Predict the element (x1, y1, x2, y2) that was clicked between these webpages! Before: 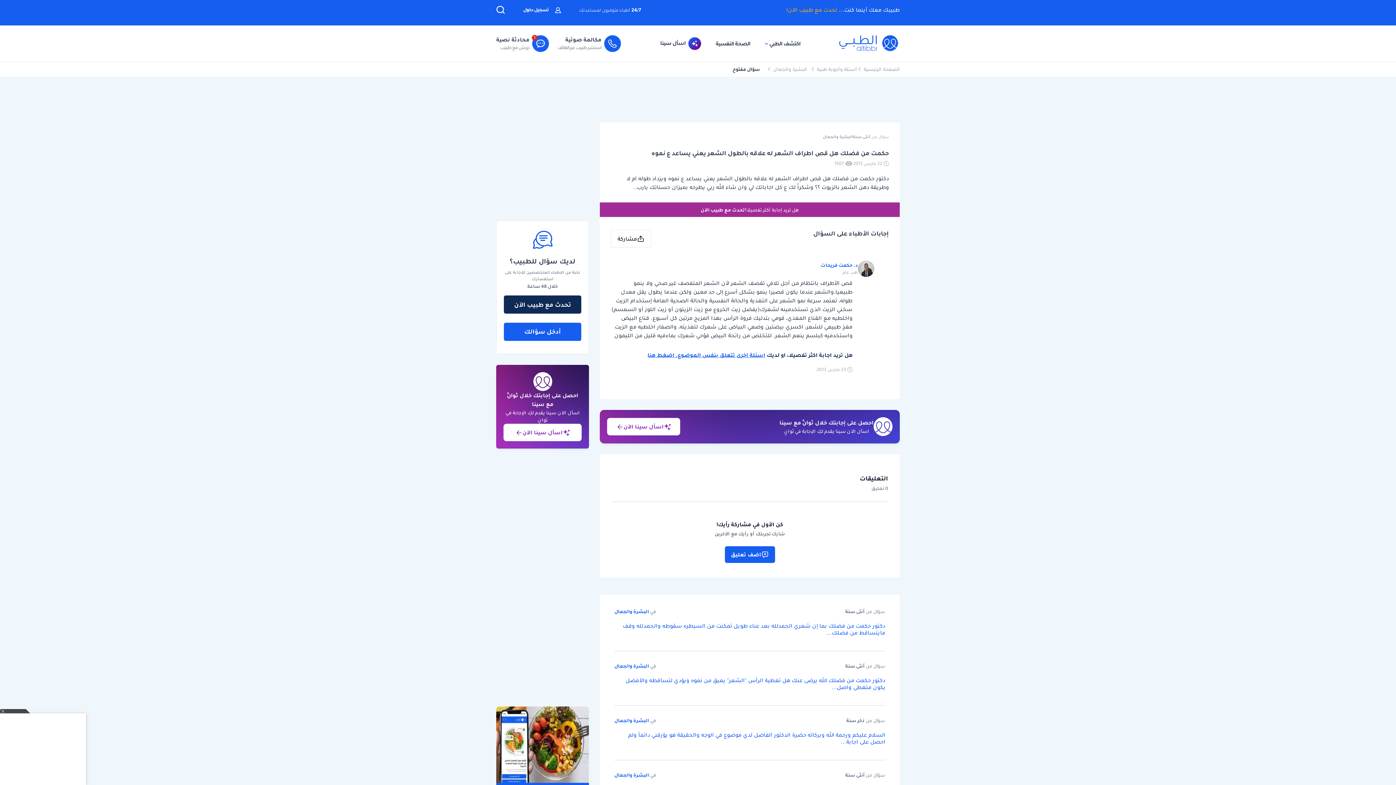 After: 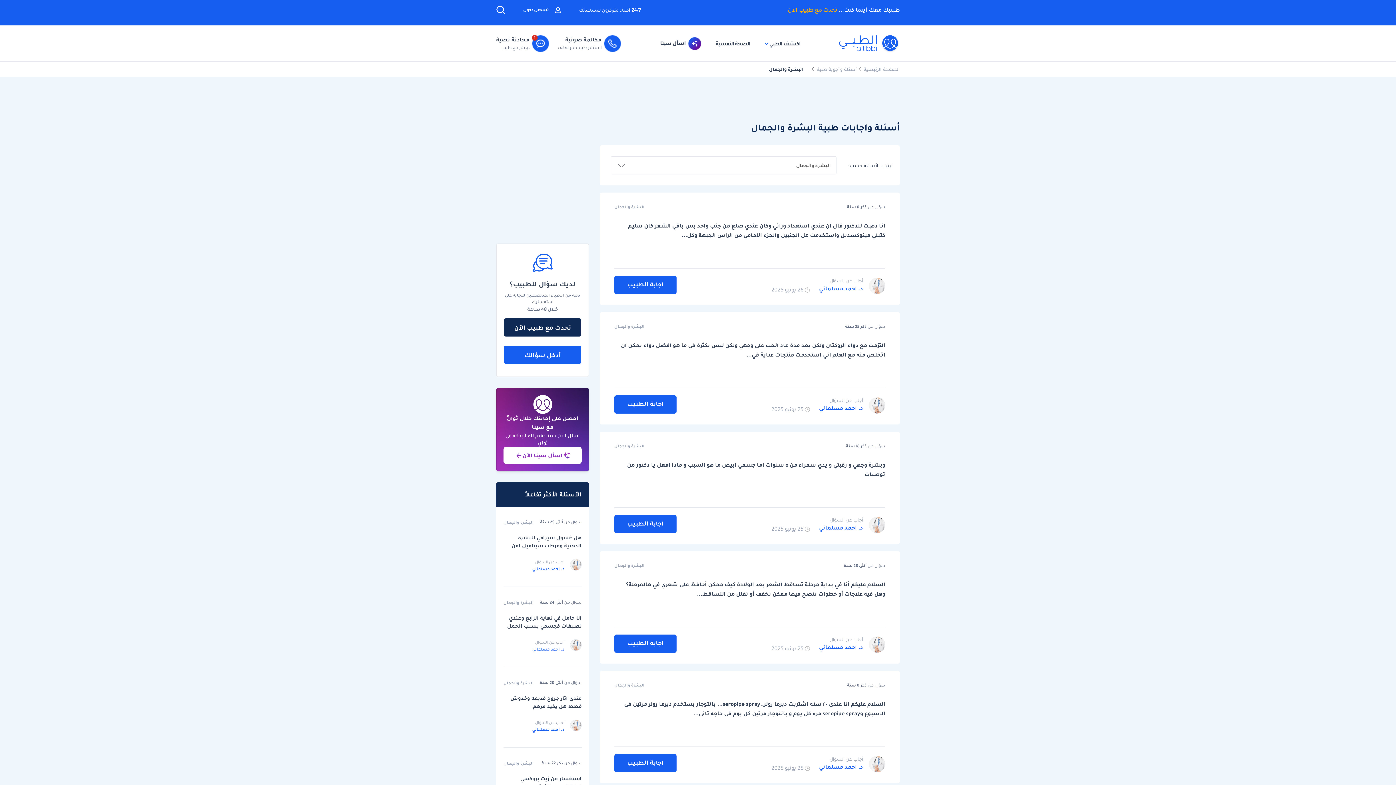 Action: label: البشرة والجمال bbox: (614, 662, 649, 670)